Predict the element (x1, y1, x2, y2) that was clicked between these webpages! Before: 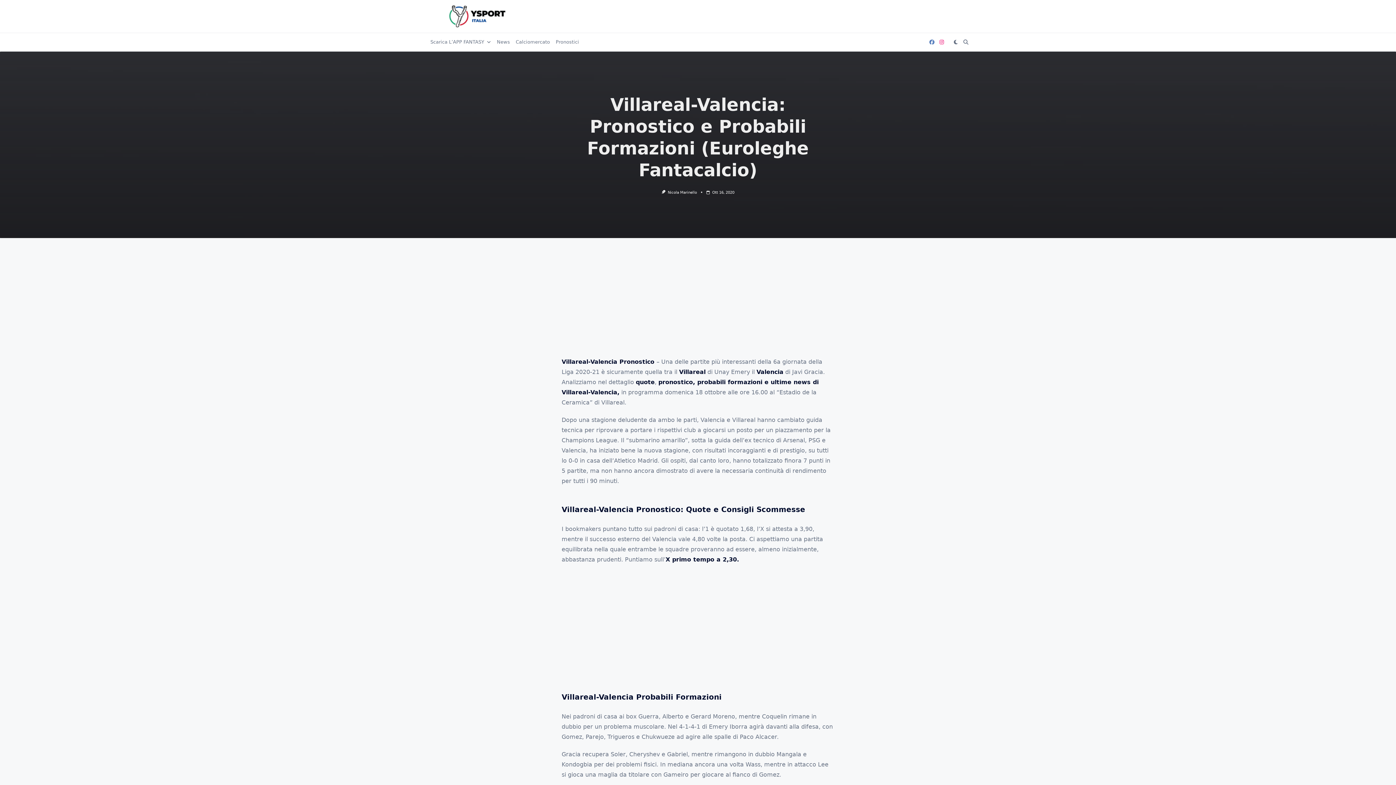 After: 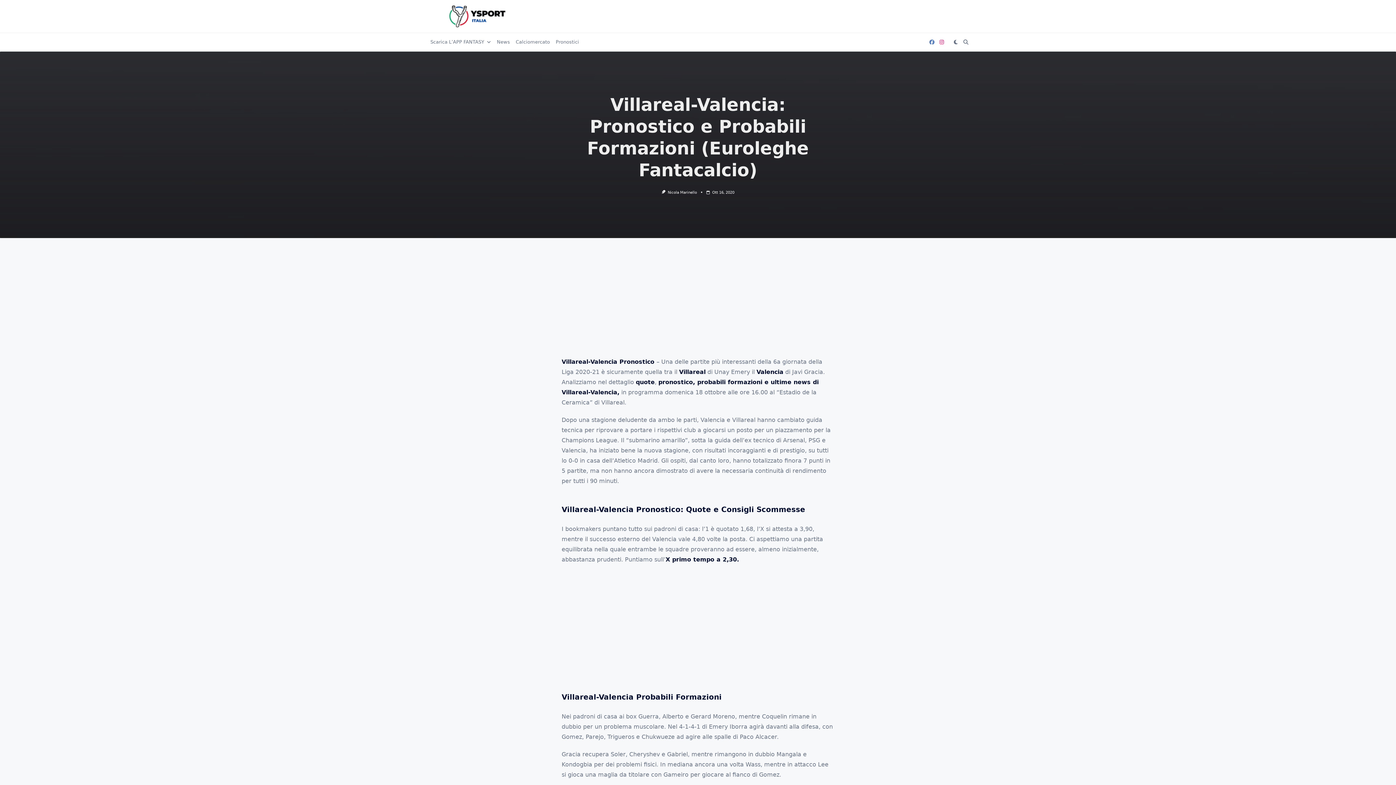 Action: bbox: (712, 190, 734, 194) label: Ott 16, 2020